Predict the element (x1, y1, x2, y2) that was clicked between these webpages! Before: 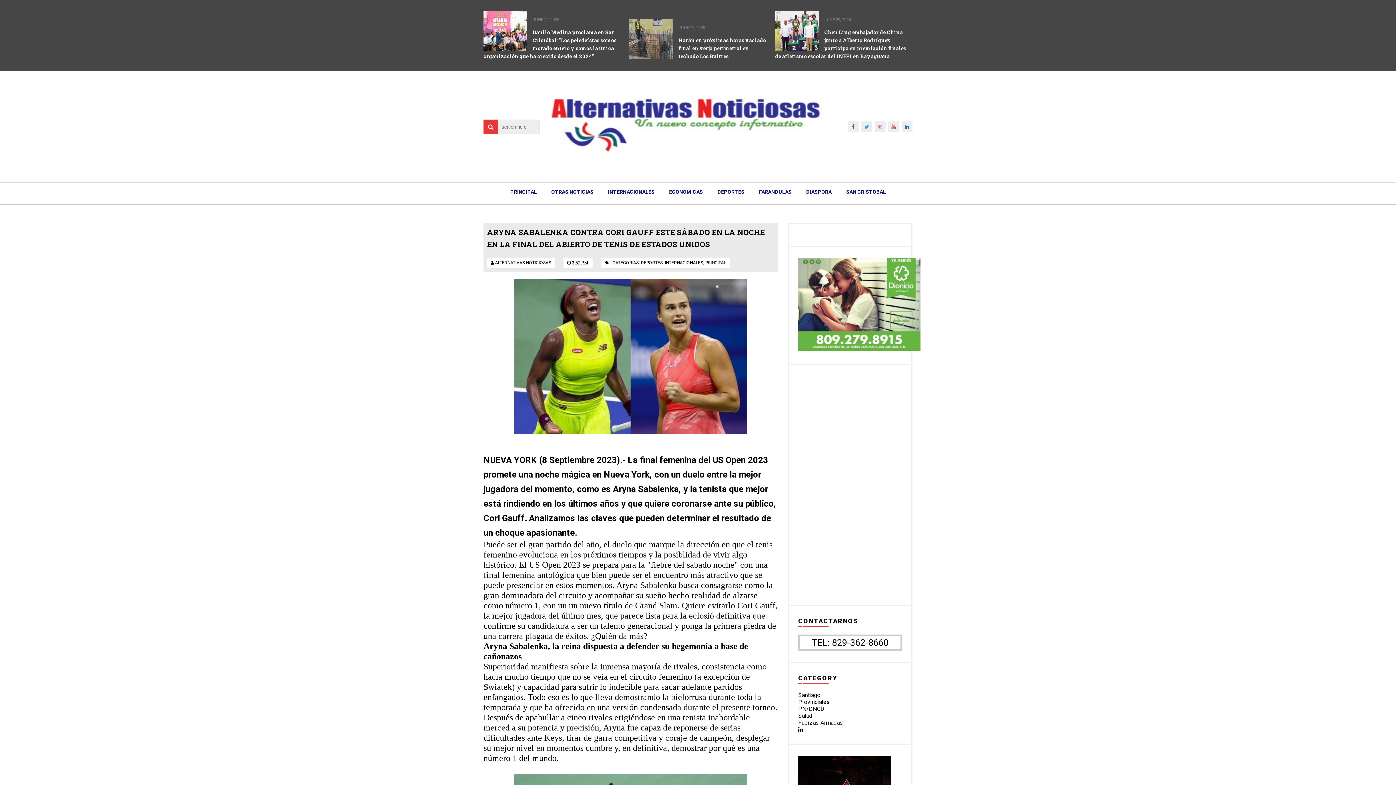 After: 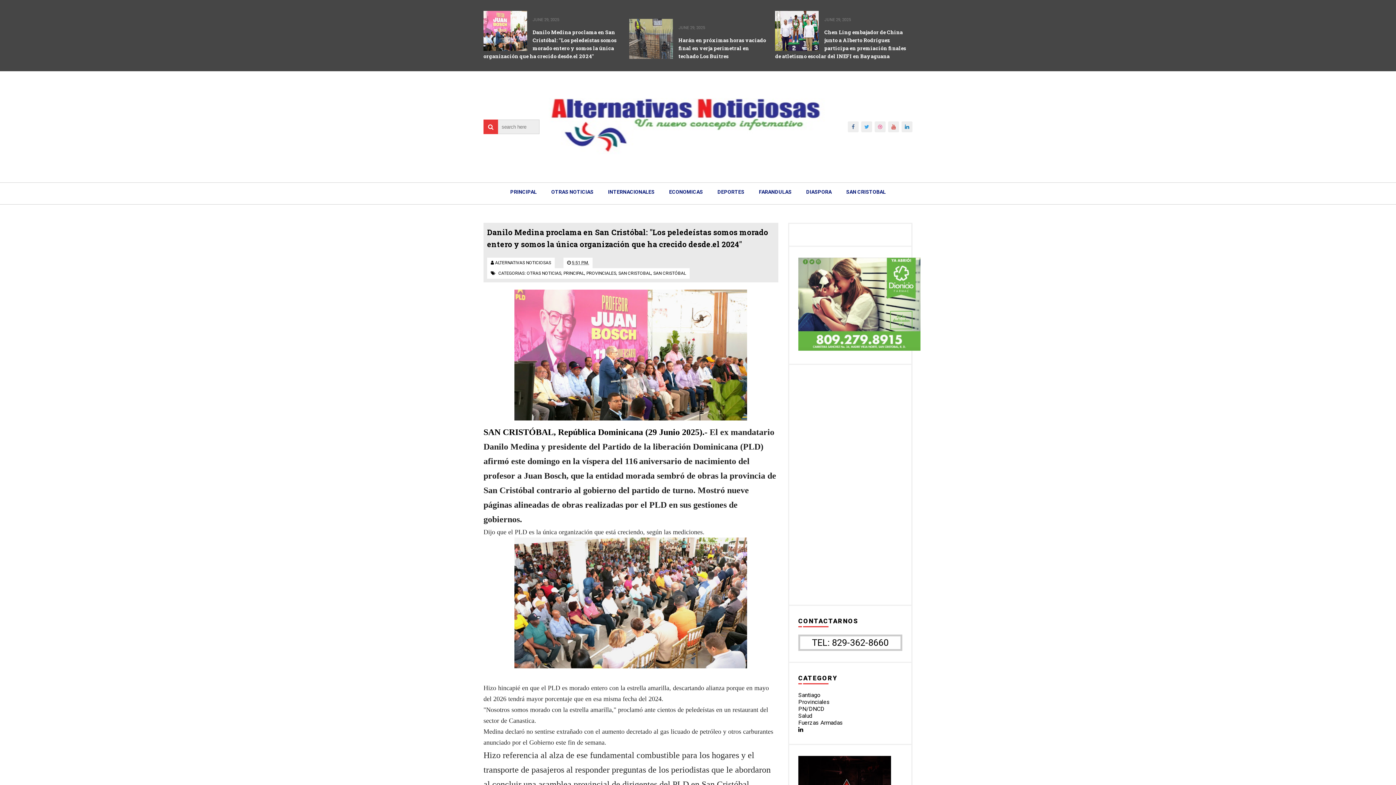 Action: bbox: (483, 10, 527, 50)